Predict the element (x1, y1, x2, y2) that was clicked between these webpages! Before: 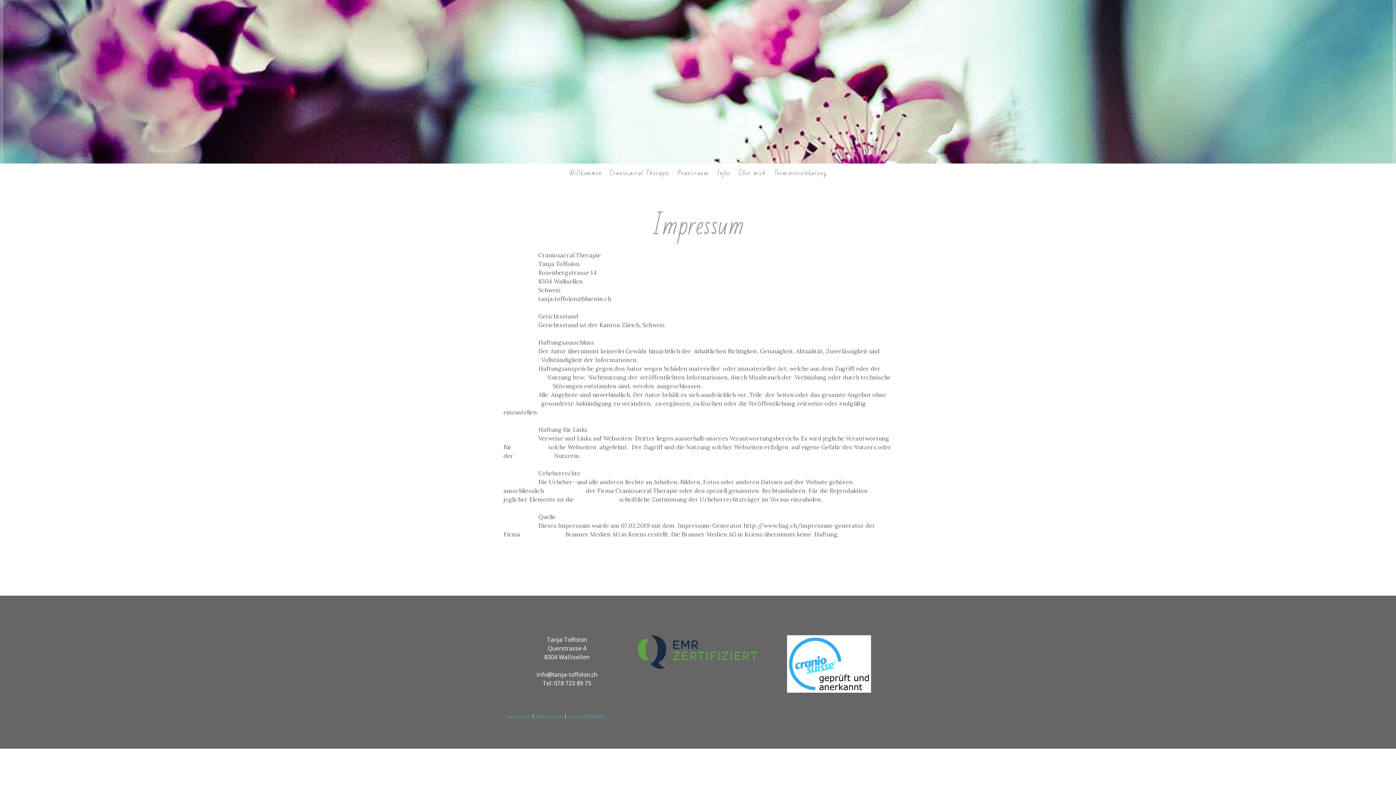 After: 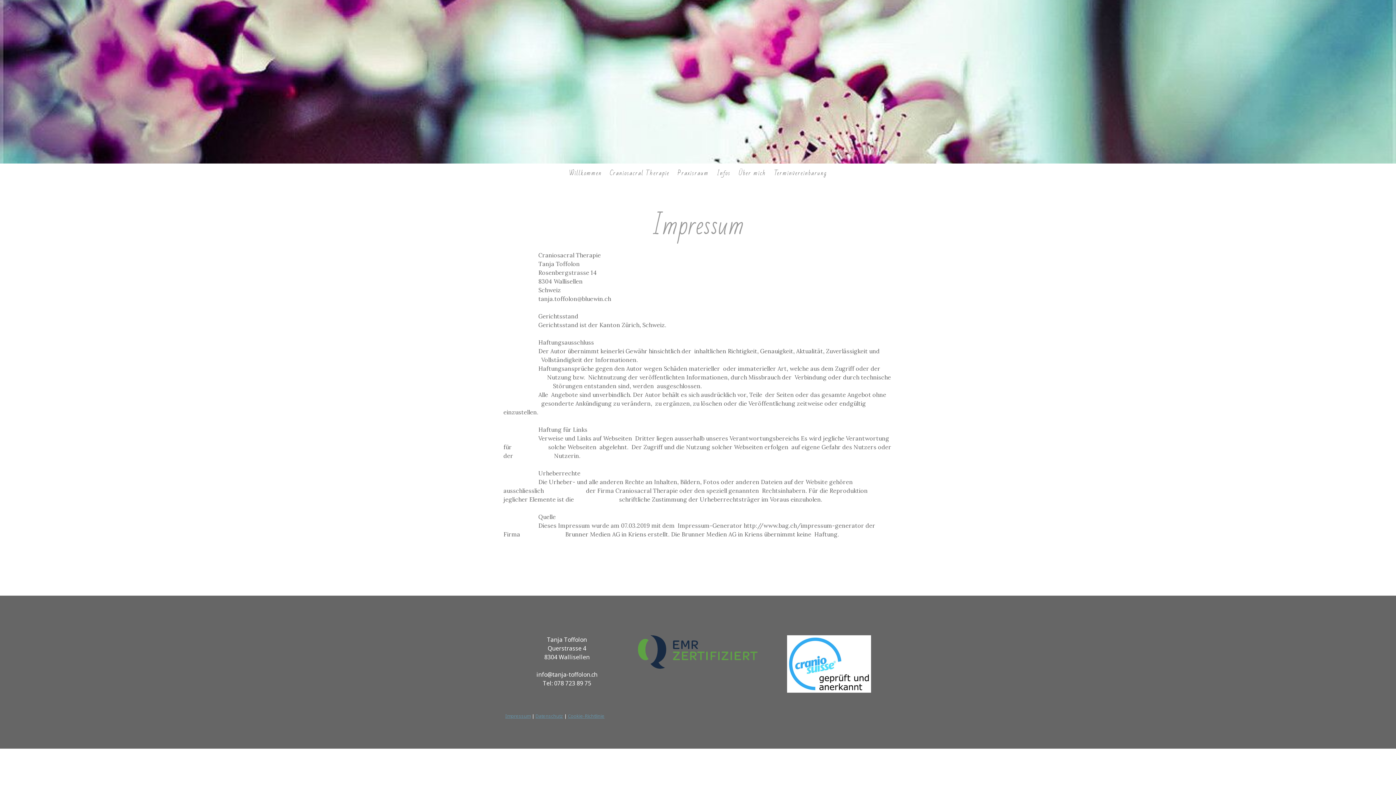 Action: bbox: (505, 713, 530, 719) label: Impressum